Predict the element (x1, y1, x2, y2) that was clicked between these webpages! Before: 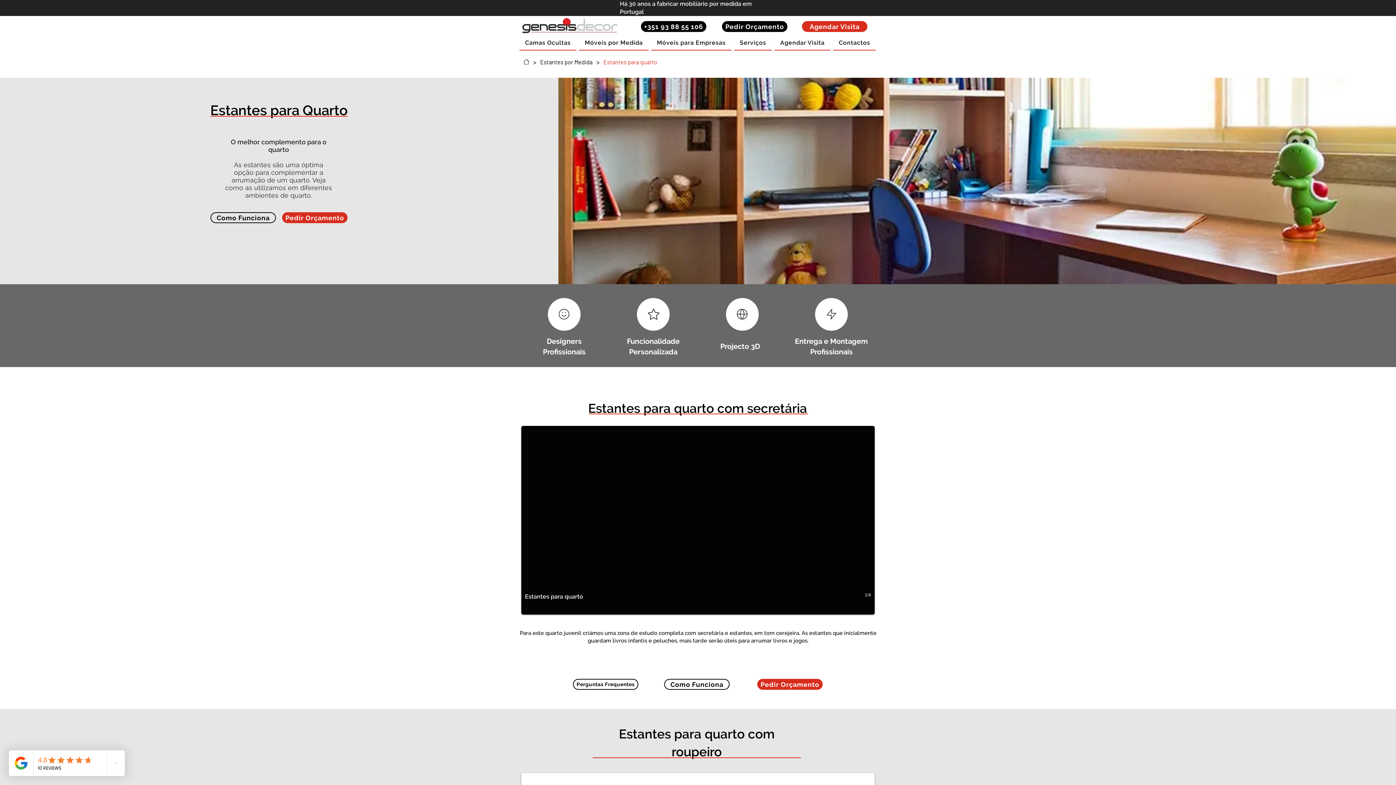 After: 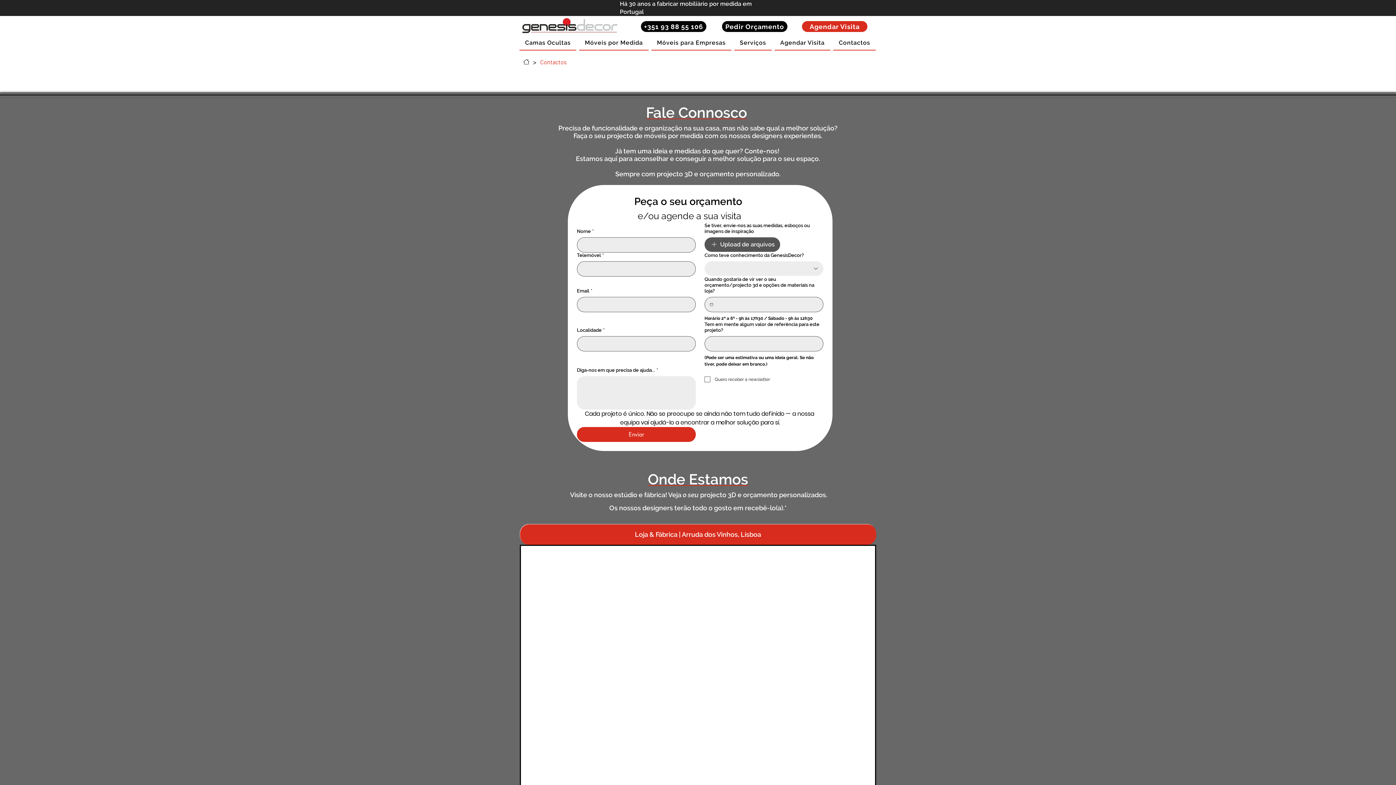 Action: bbox: (833, 35, 875, 50) label: Contactos